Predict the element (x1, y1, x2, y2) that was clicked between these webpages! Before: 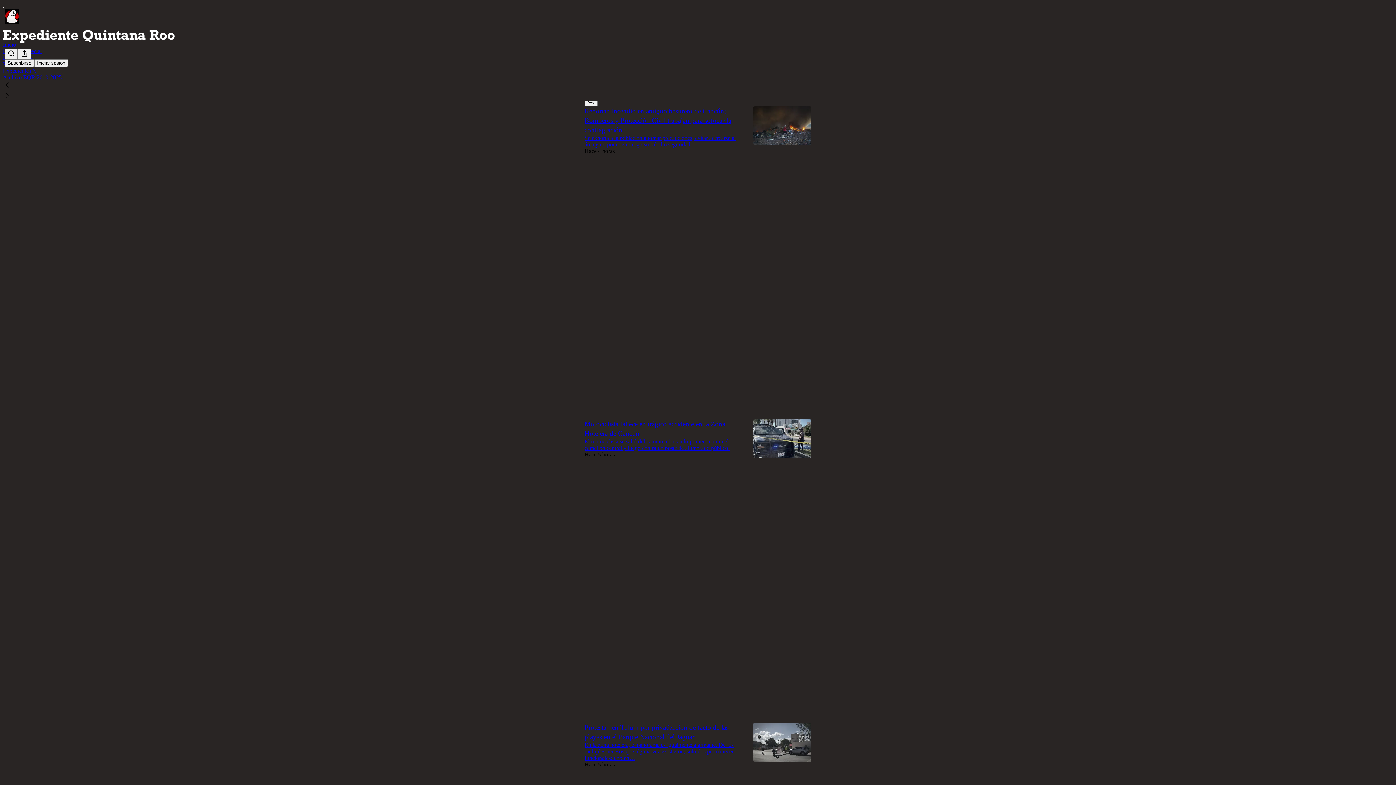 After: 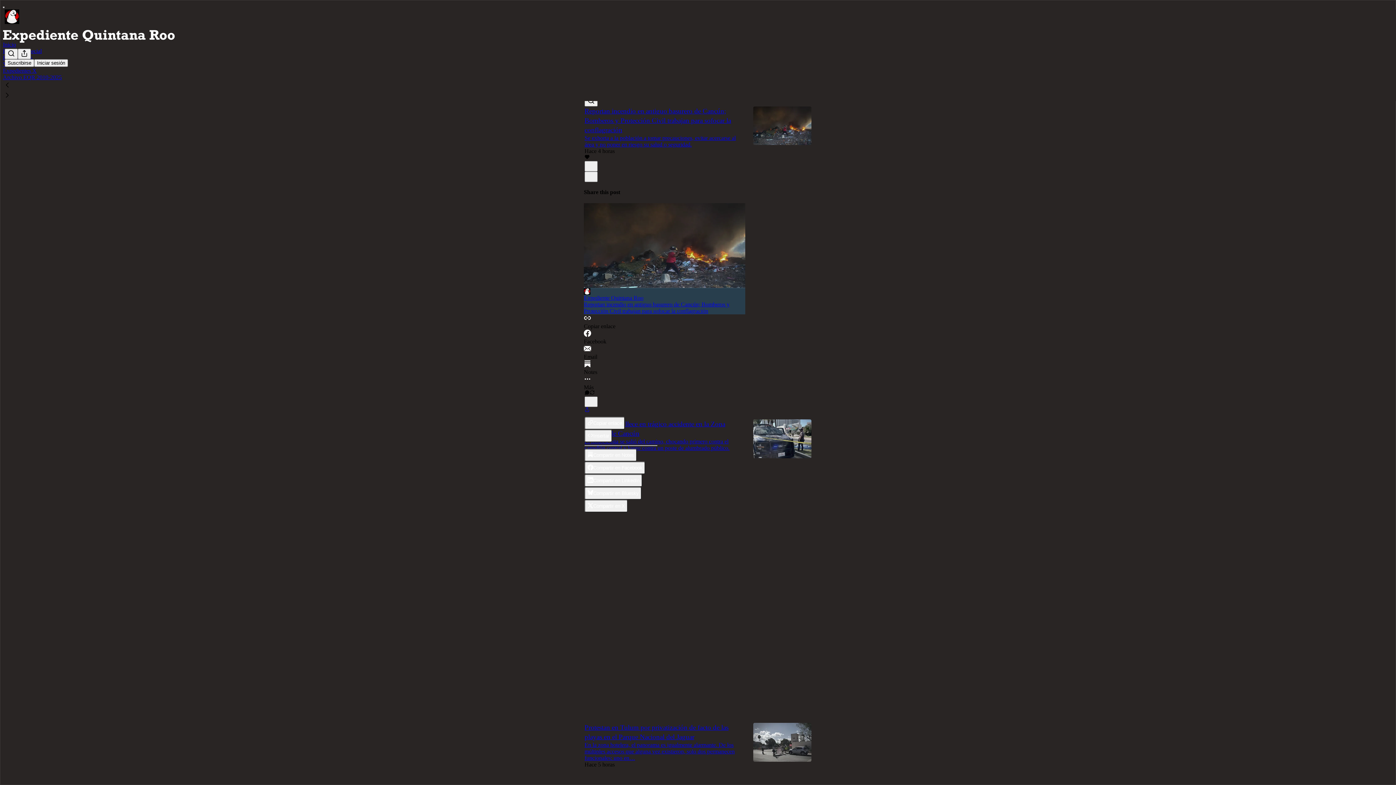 Action: bbox: (584, 407, 589, 413) label: Ver opciones de compartir